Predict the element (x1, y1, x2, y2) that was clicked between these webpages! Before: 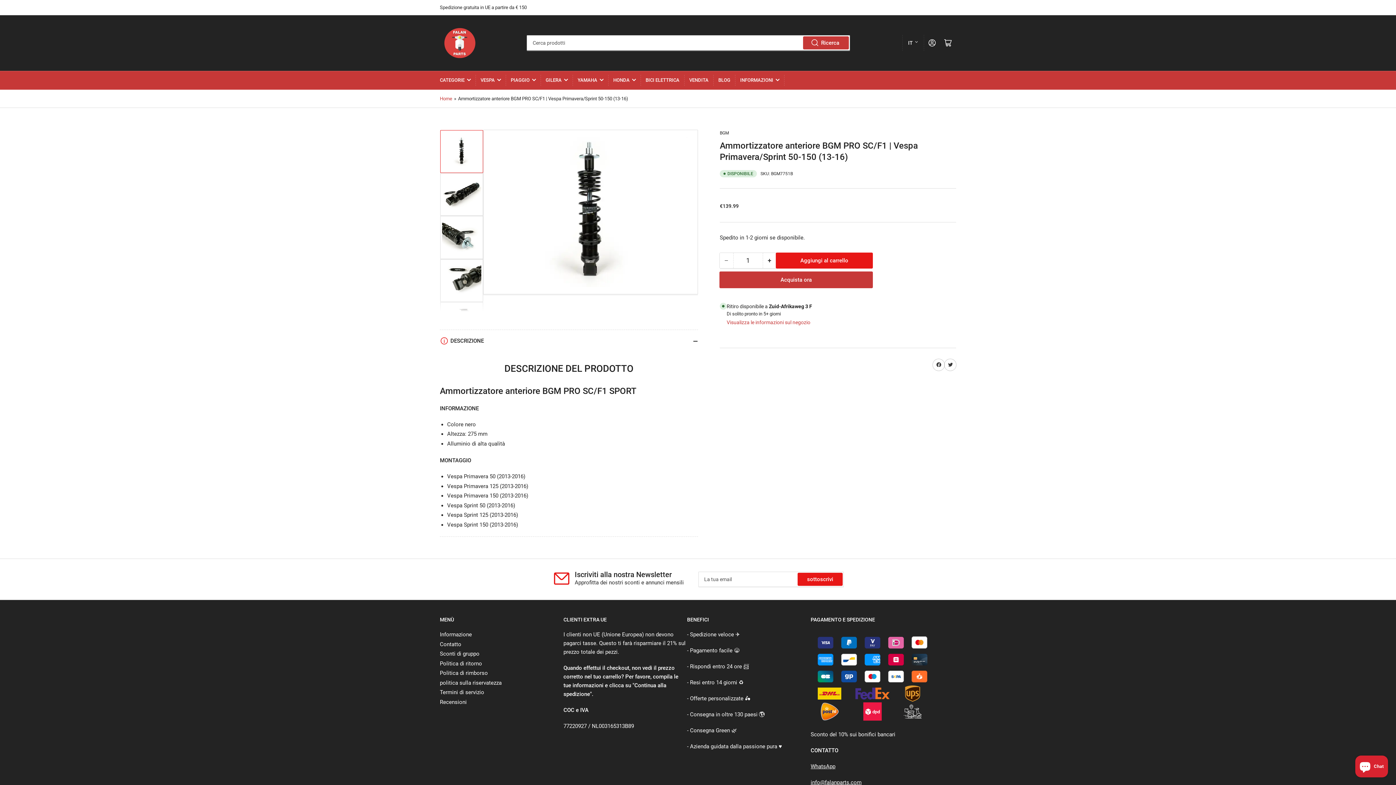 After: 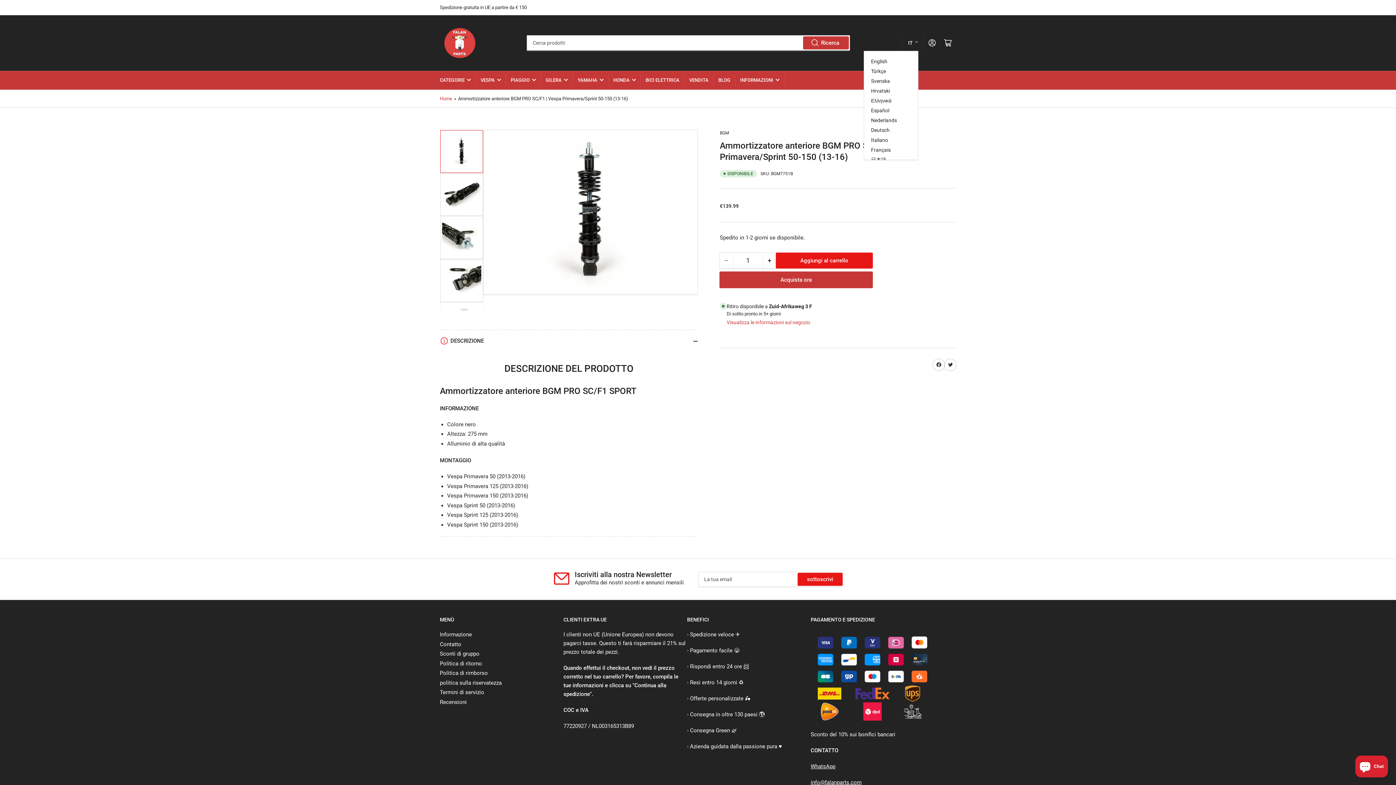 Action: bbox: (908, 35, 918, 51) label: IT